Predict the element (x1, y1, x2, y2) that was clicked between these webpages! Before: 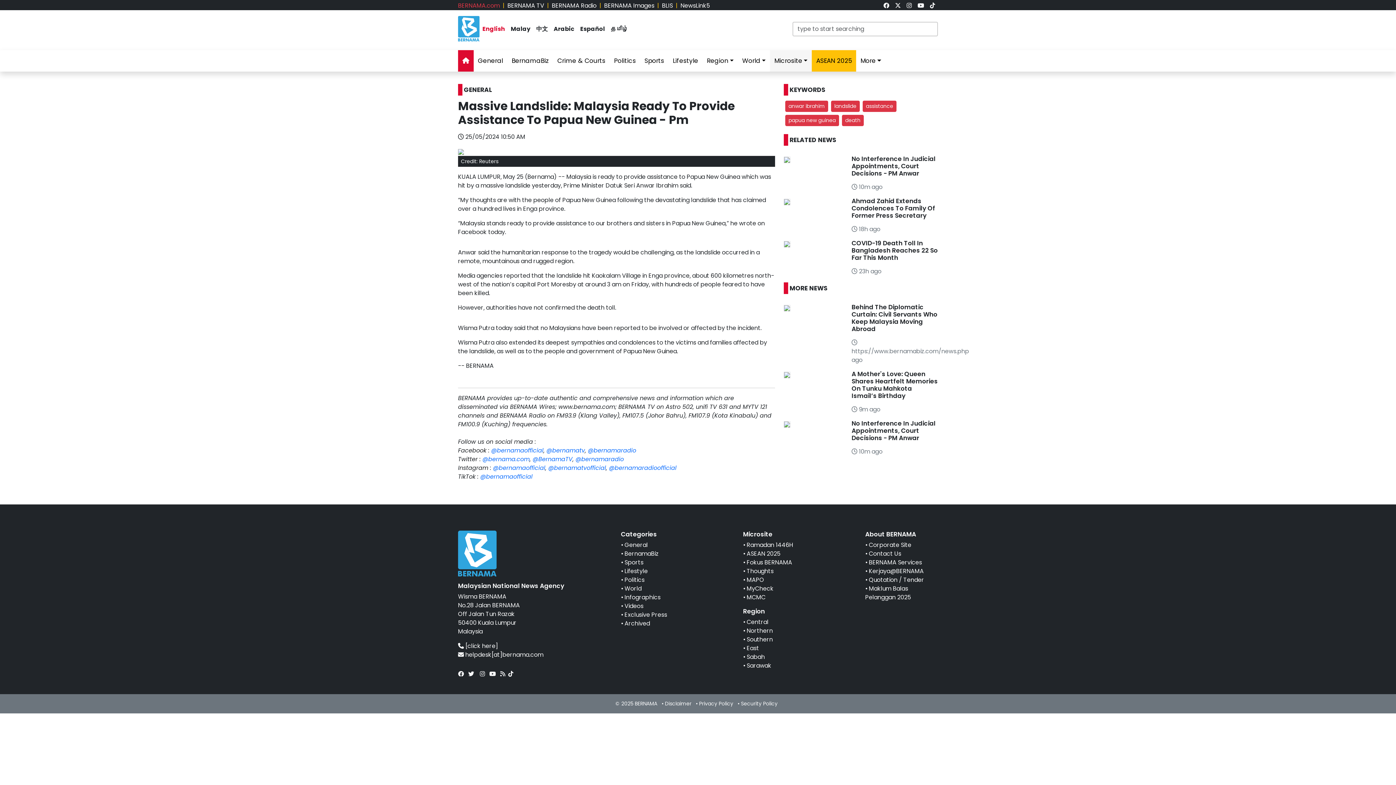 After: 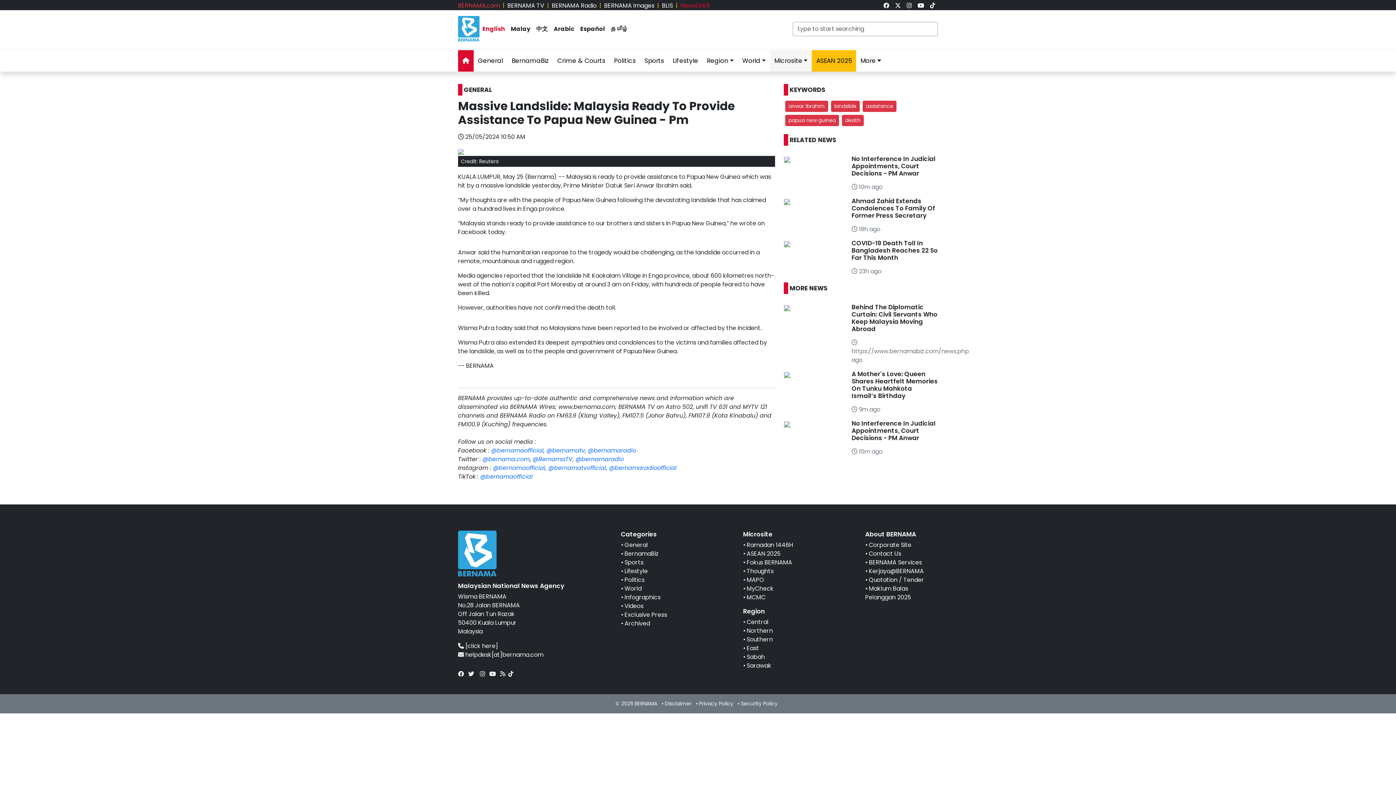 Action: bbox: (680, 1, 710, 9) label: NewsLink5